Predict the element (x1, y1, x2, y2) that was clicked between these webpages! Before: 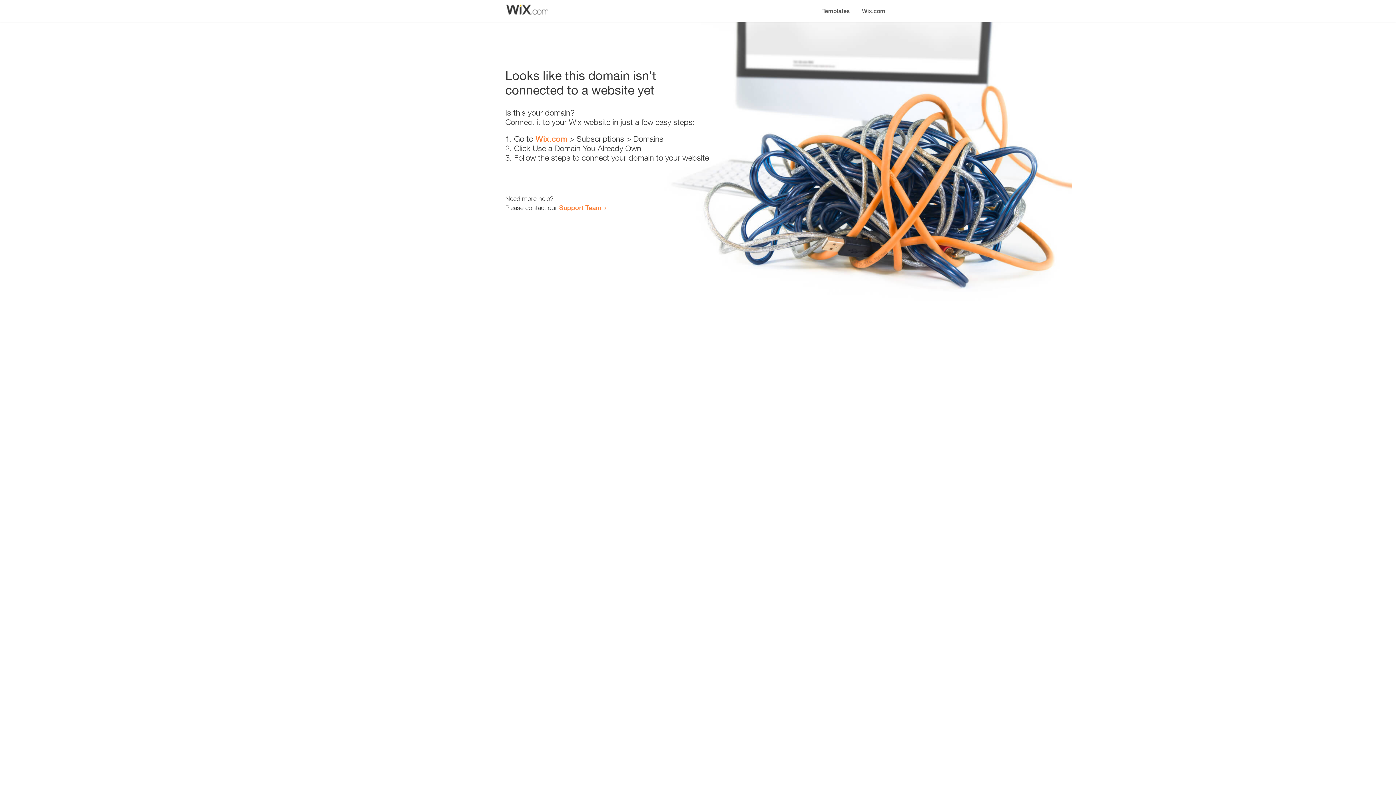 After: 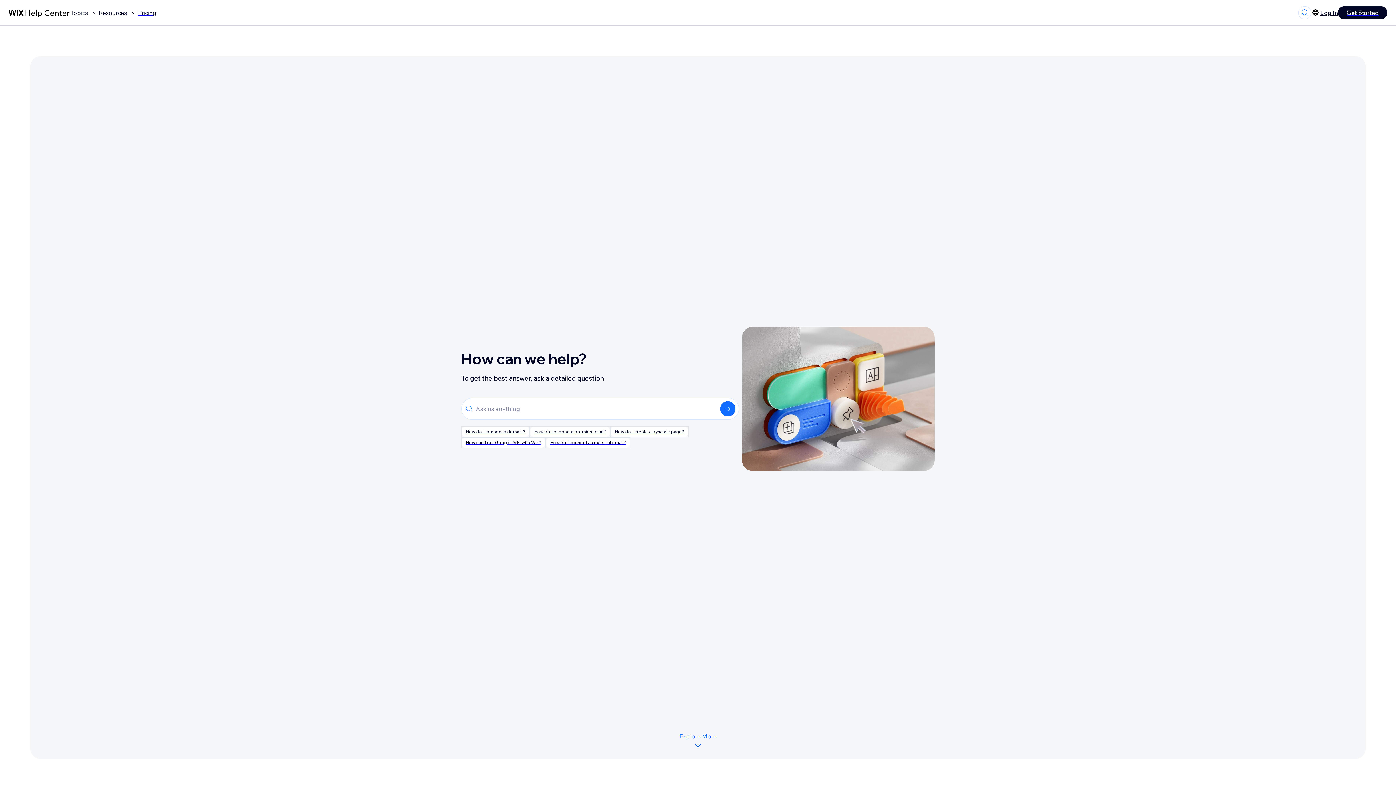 Action: label: Support Team bbox: (559, 203, 601, 211)